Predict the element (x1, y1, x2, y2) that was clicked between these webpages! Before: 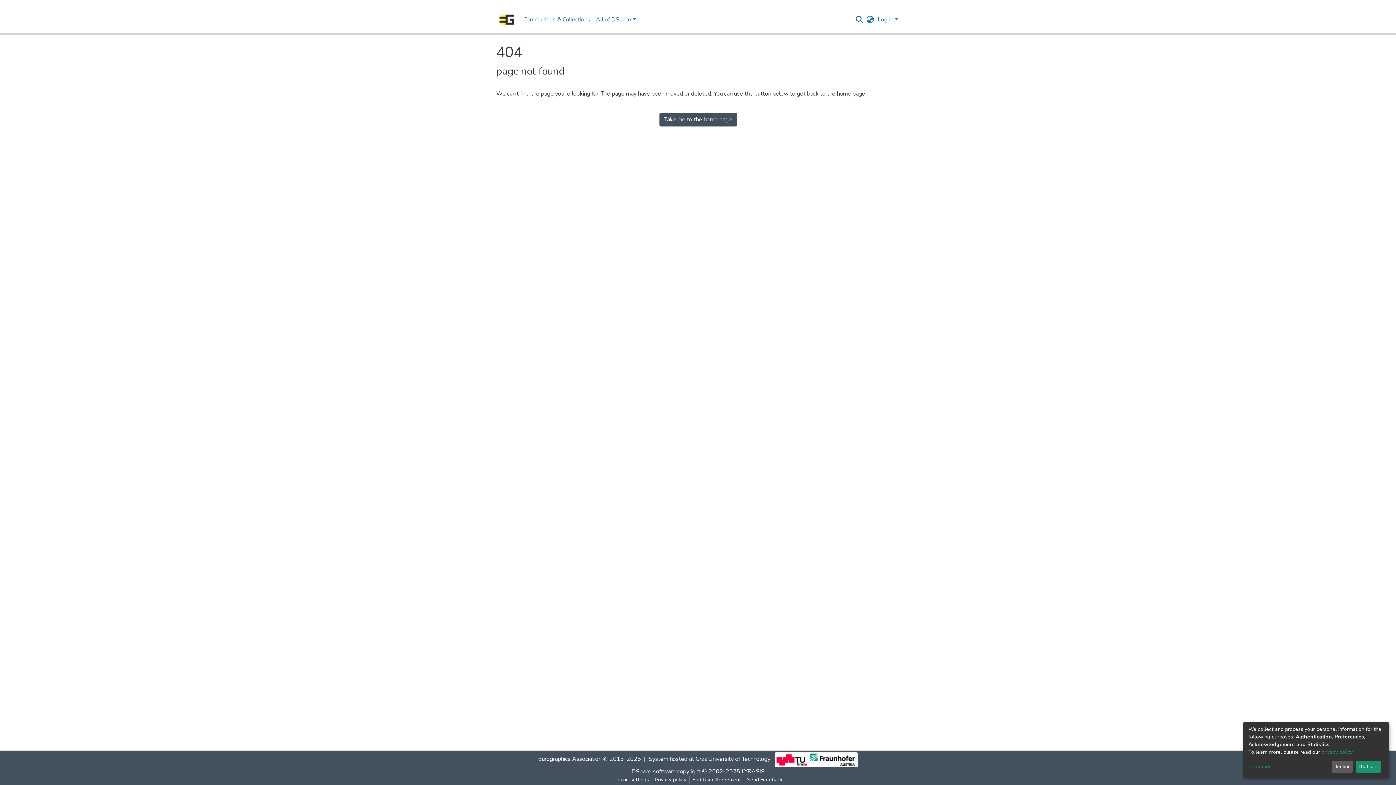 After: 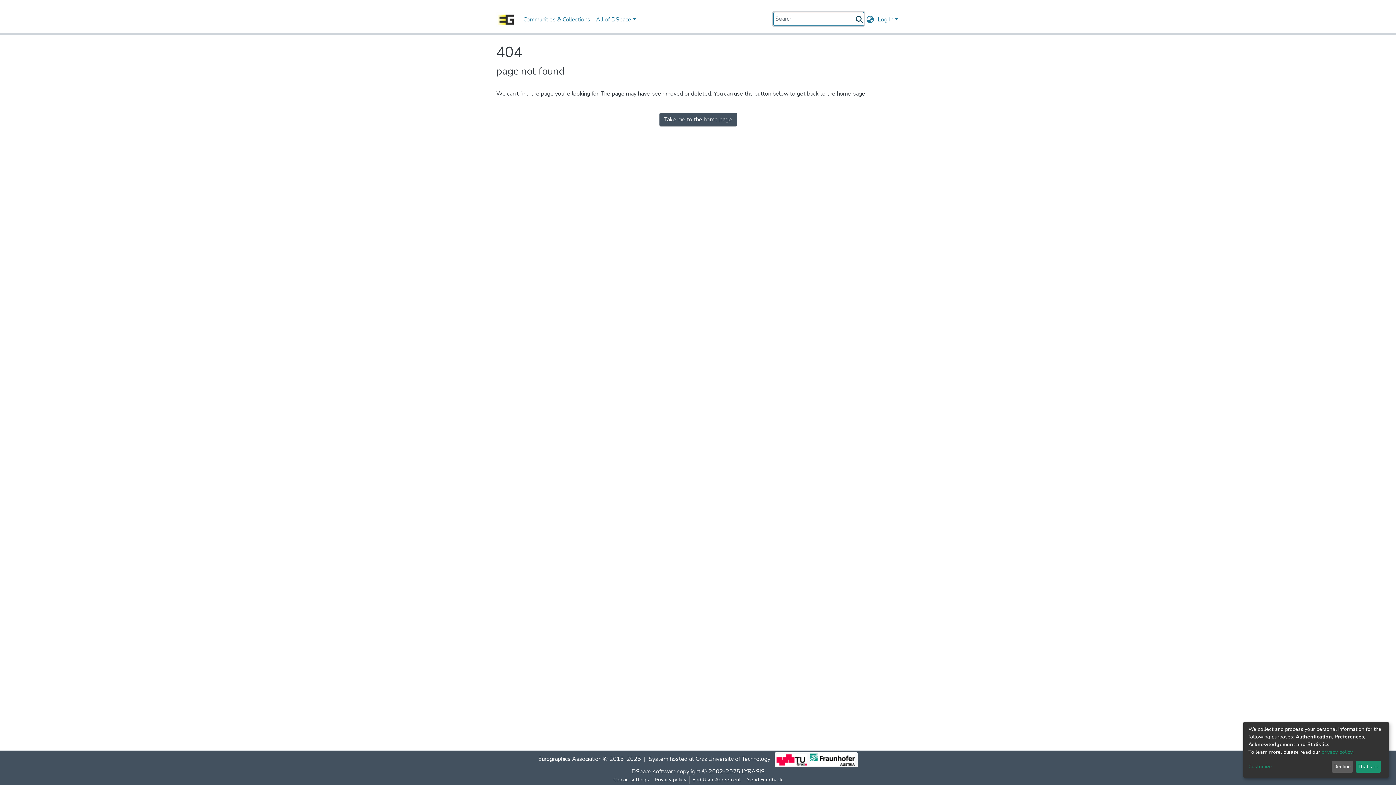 Action: label: Submit search bbox: (854, 14, 864, 24)